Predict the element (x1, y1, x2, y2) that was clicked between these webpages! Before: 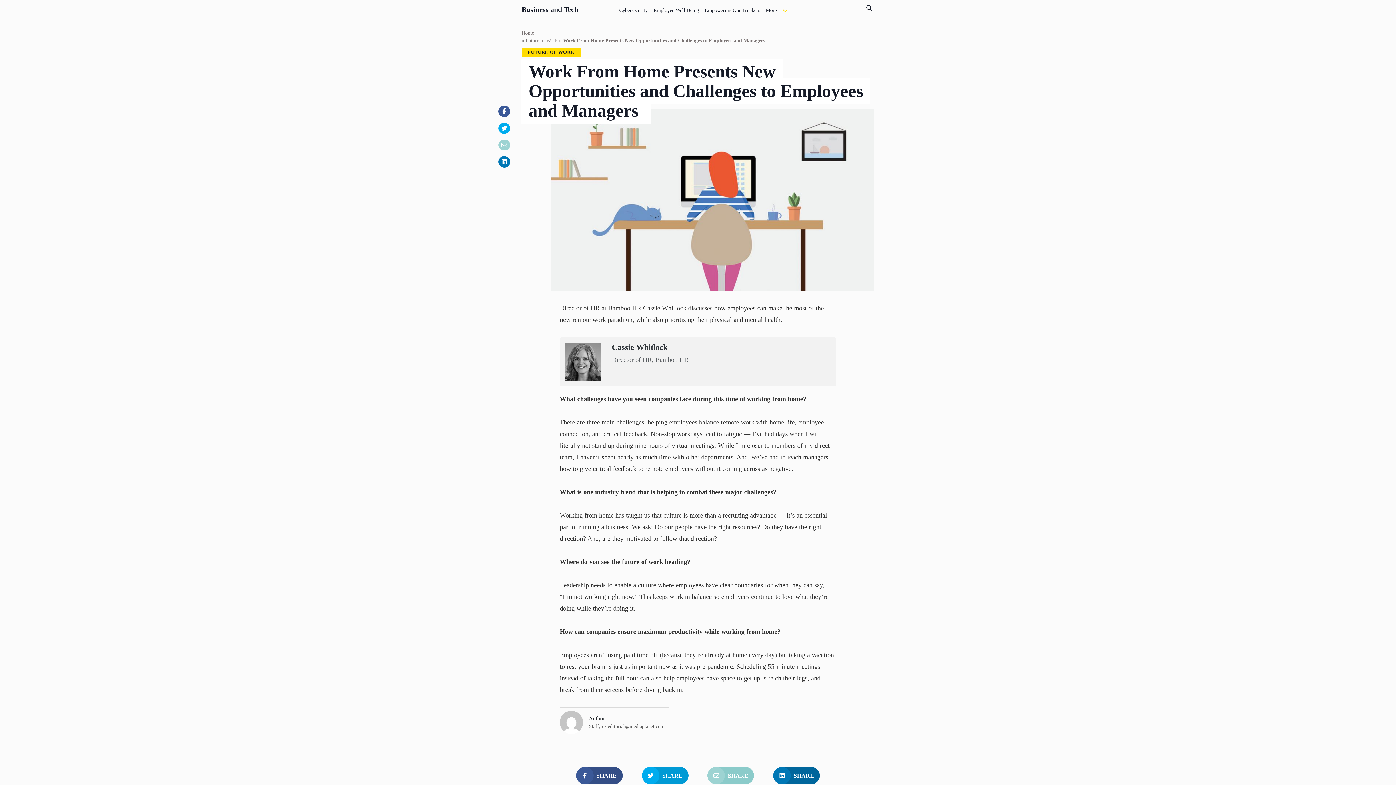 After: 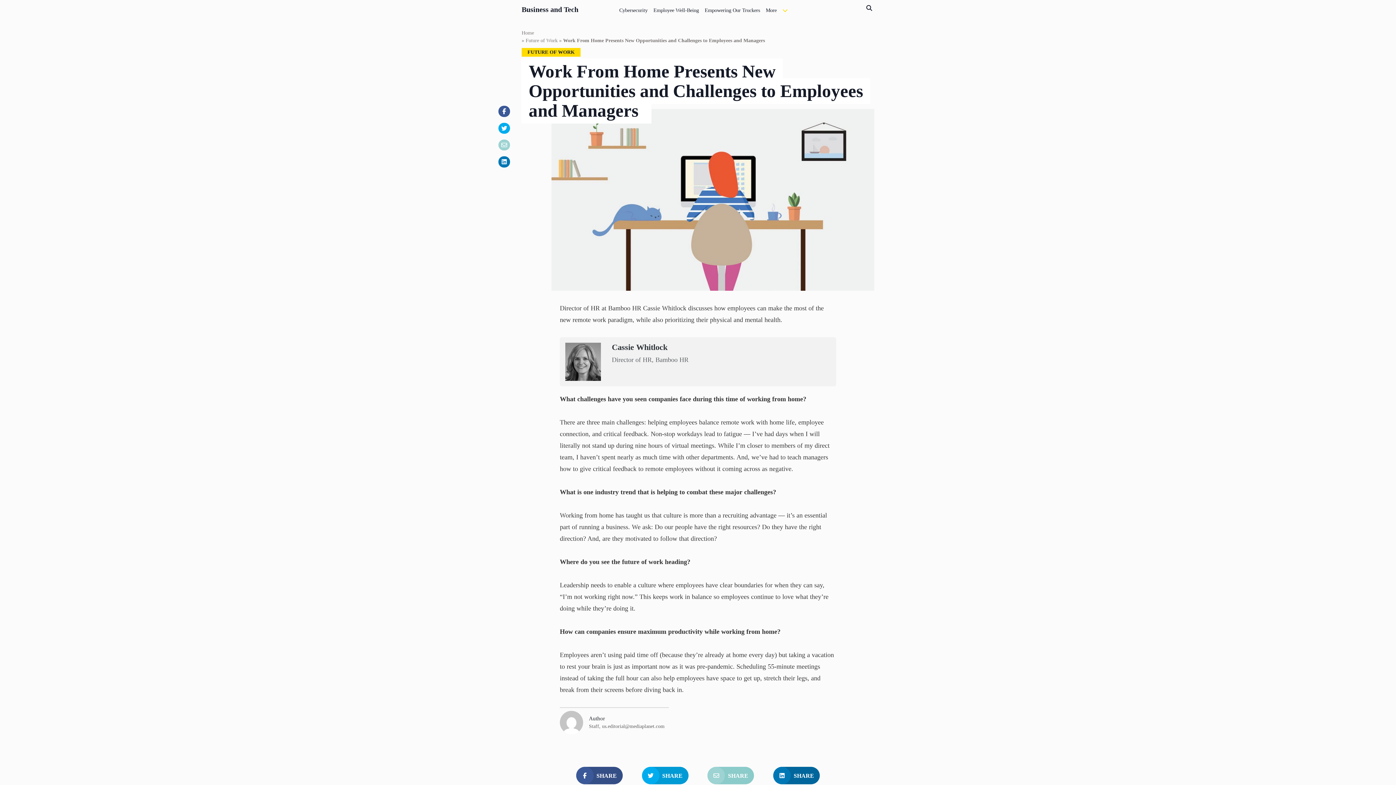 Action: bbox: (498, 122, 510, 133)